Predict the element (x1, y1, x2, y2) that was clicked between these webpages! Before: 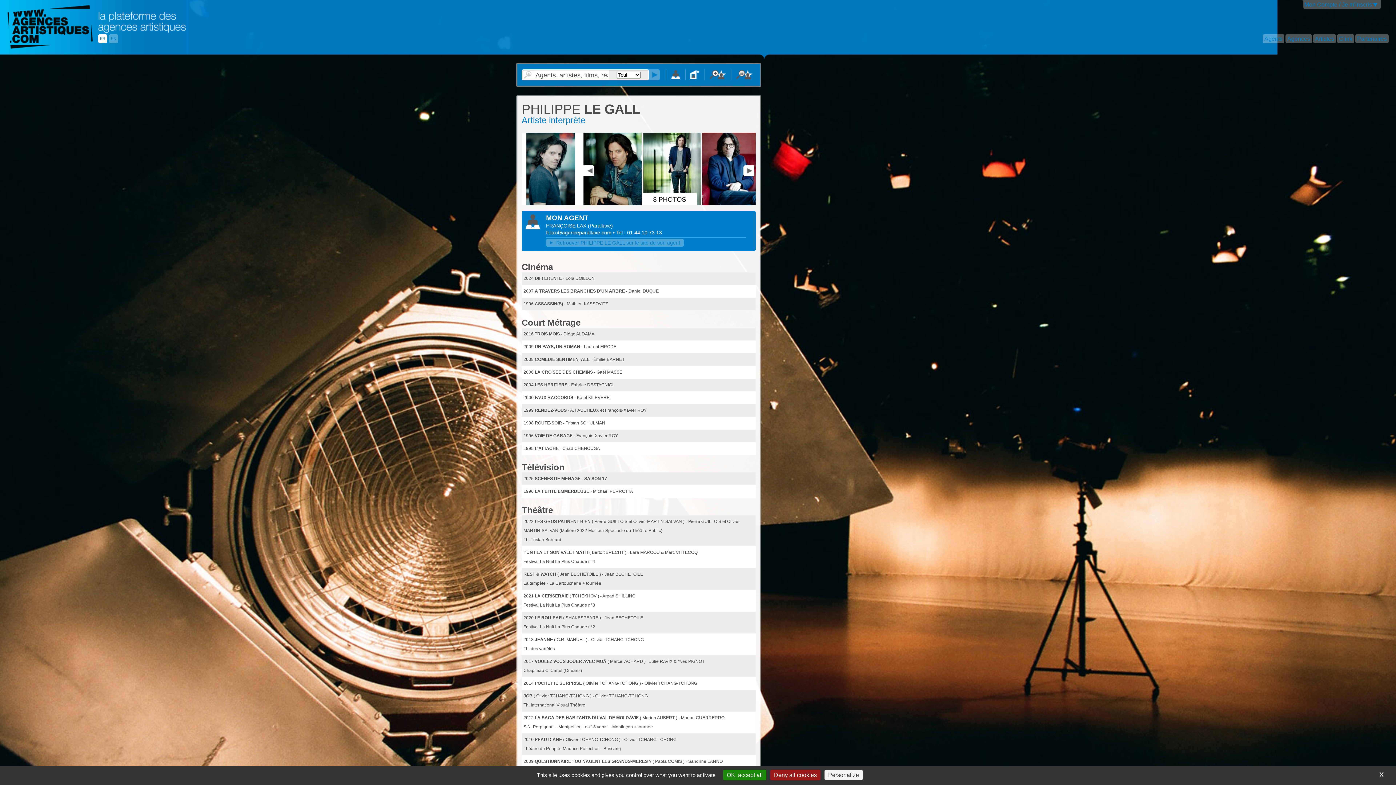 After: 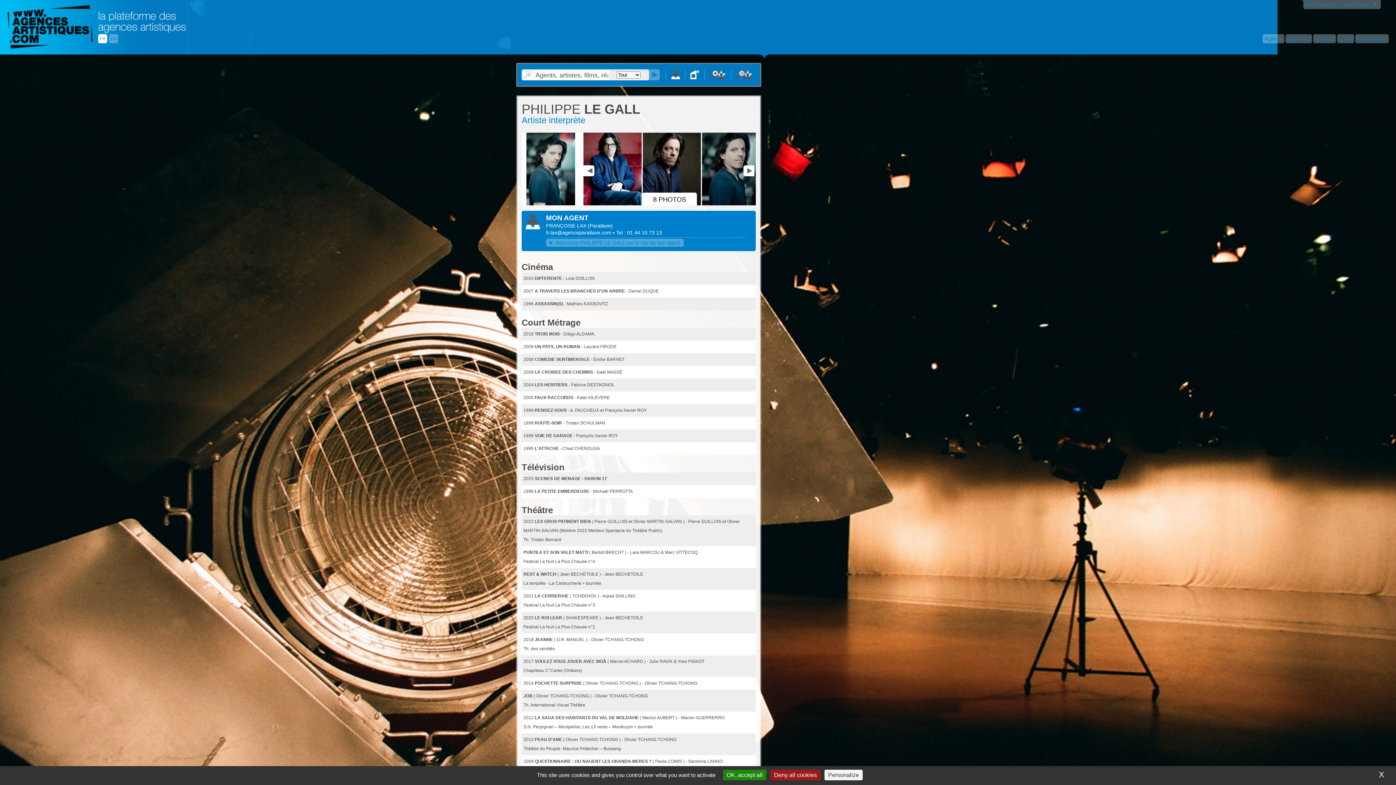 Action: bbox: (583, 169, 592, 174)